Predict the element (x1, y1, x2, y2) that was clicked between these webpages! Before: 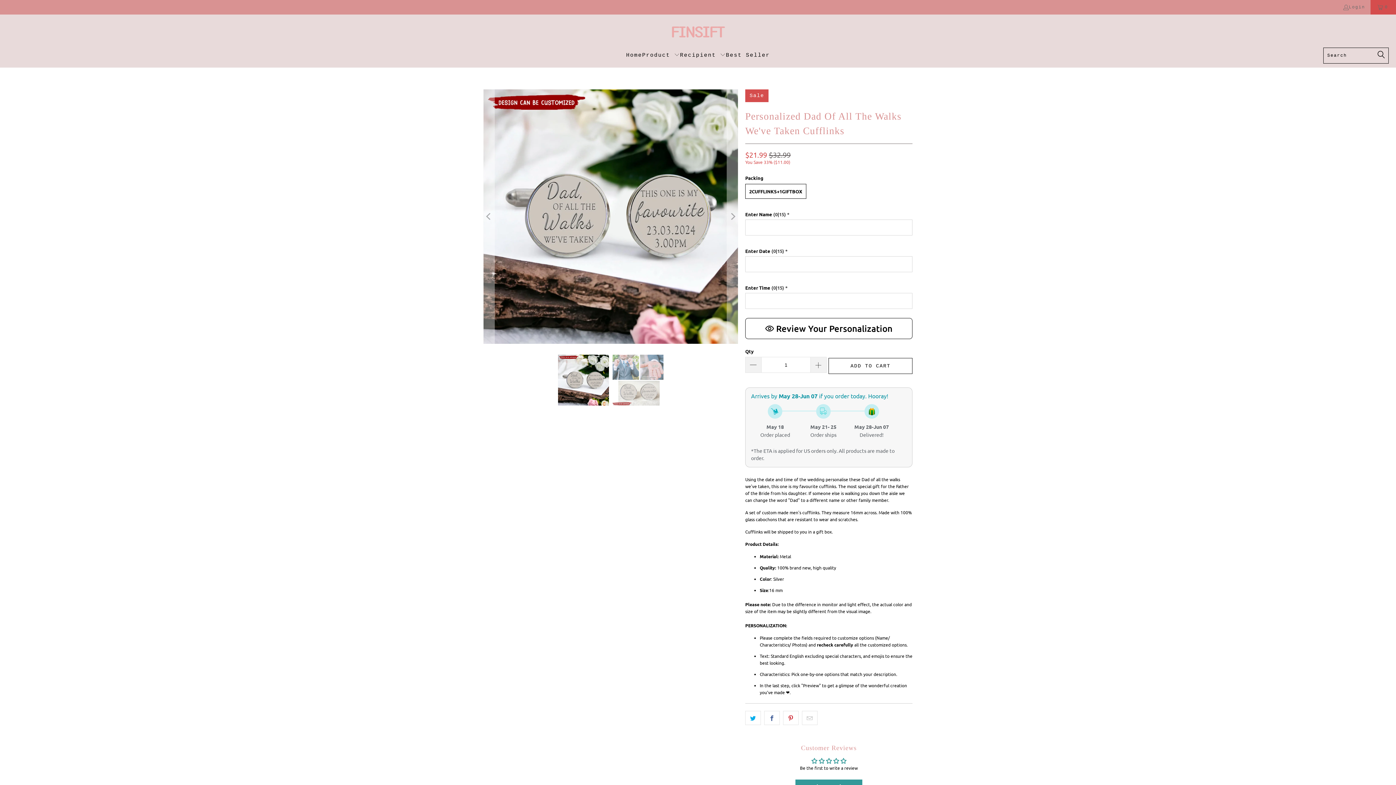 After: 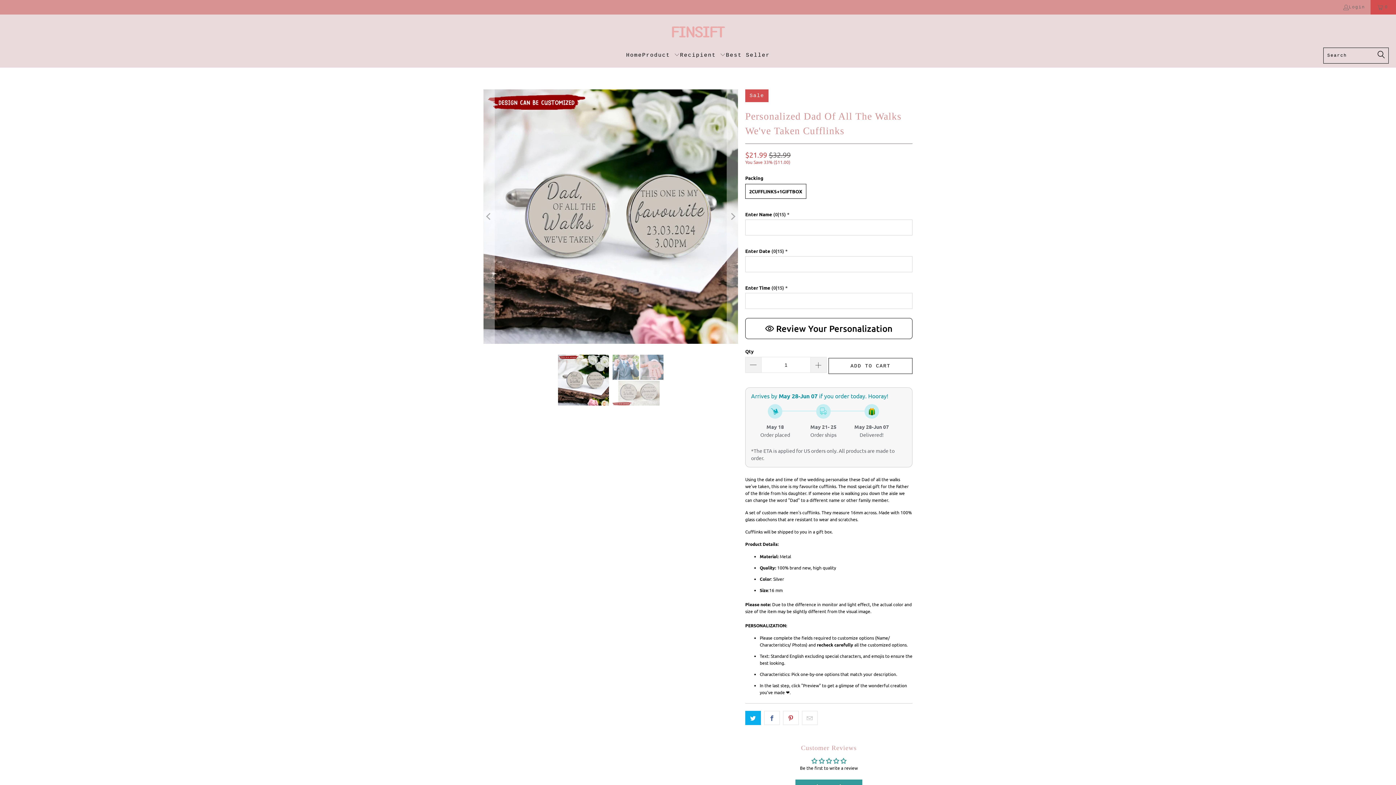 Action: bbox: (745, 711, 761, 725)